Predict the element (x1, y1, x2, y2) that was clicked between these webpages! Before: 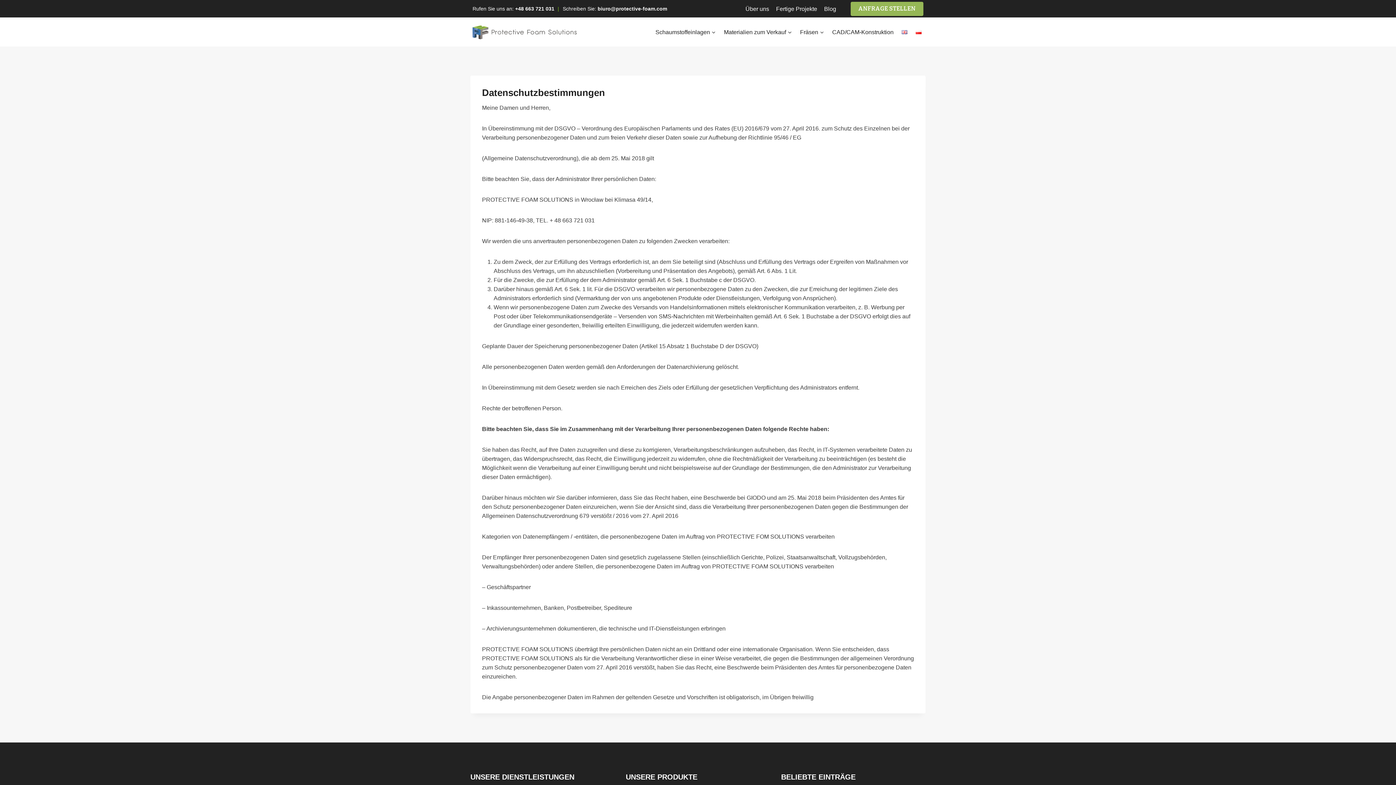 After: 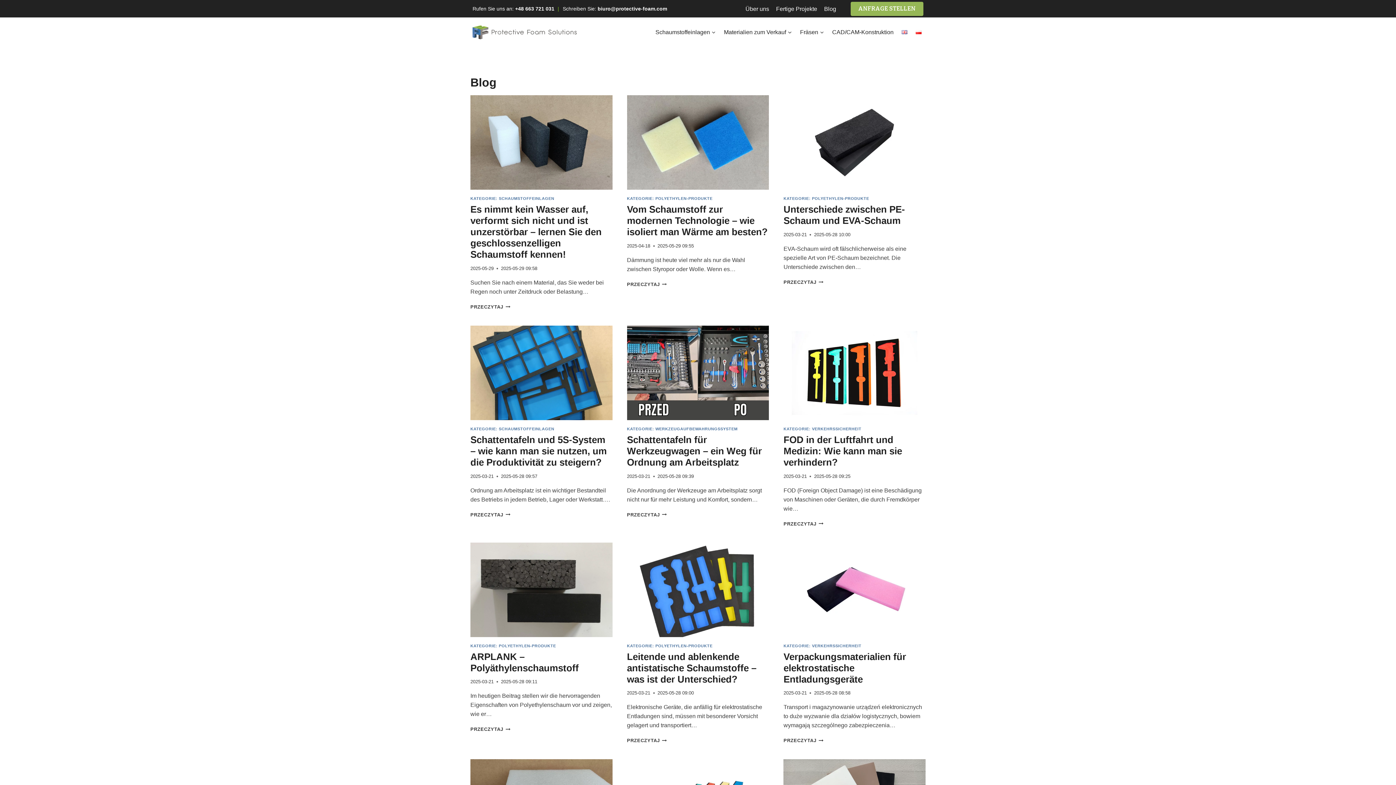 Action: label: Blog bbox: (820, 0, 839, 16)